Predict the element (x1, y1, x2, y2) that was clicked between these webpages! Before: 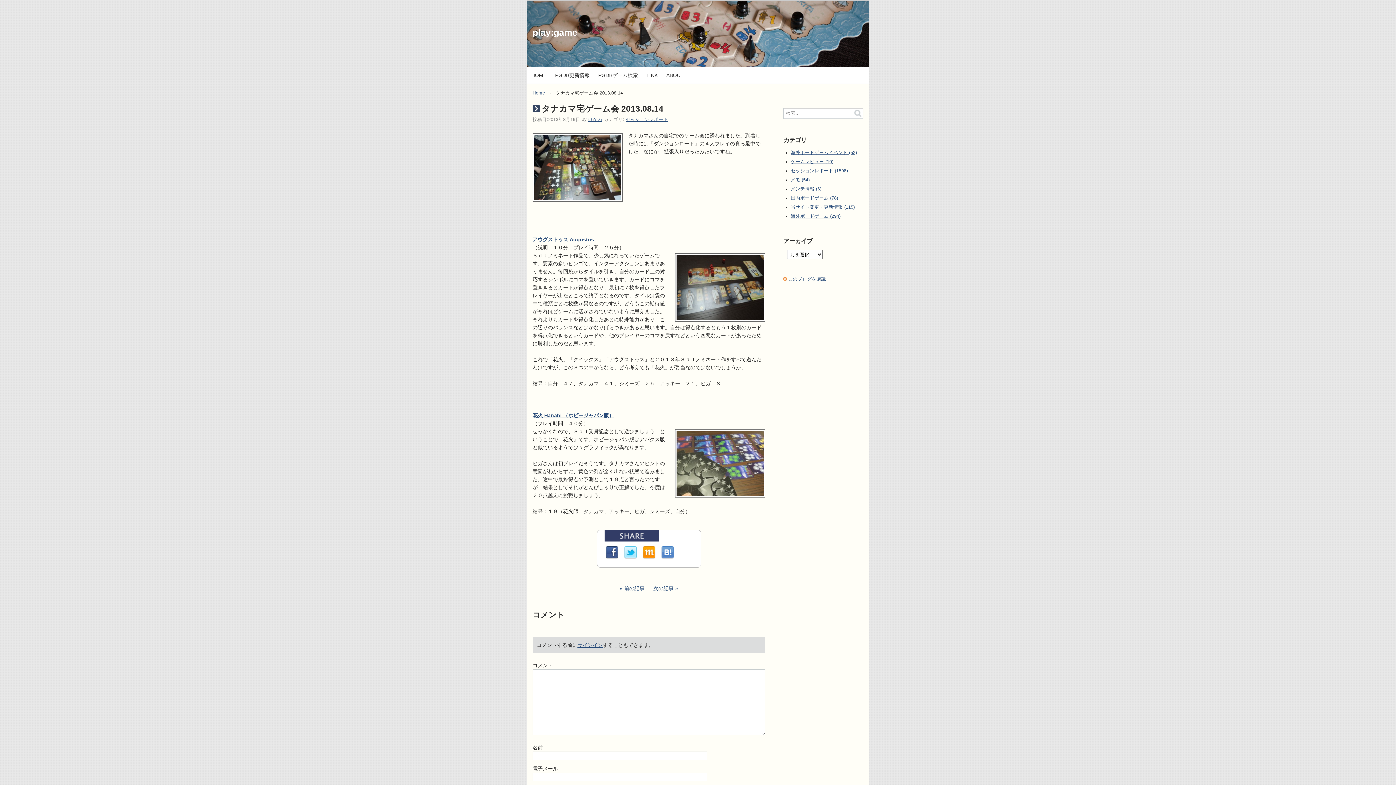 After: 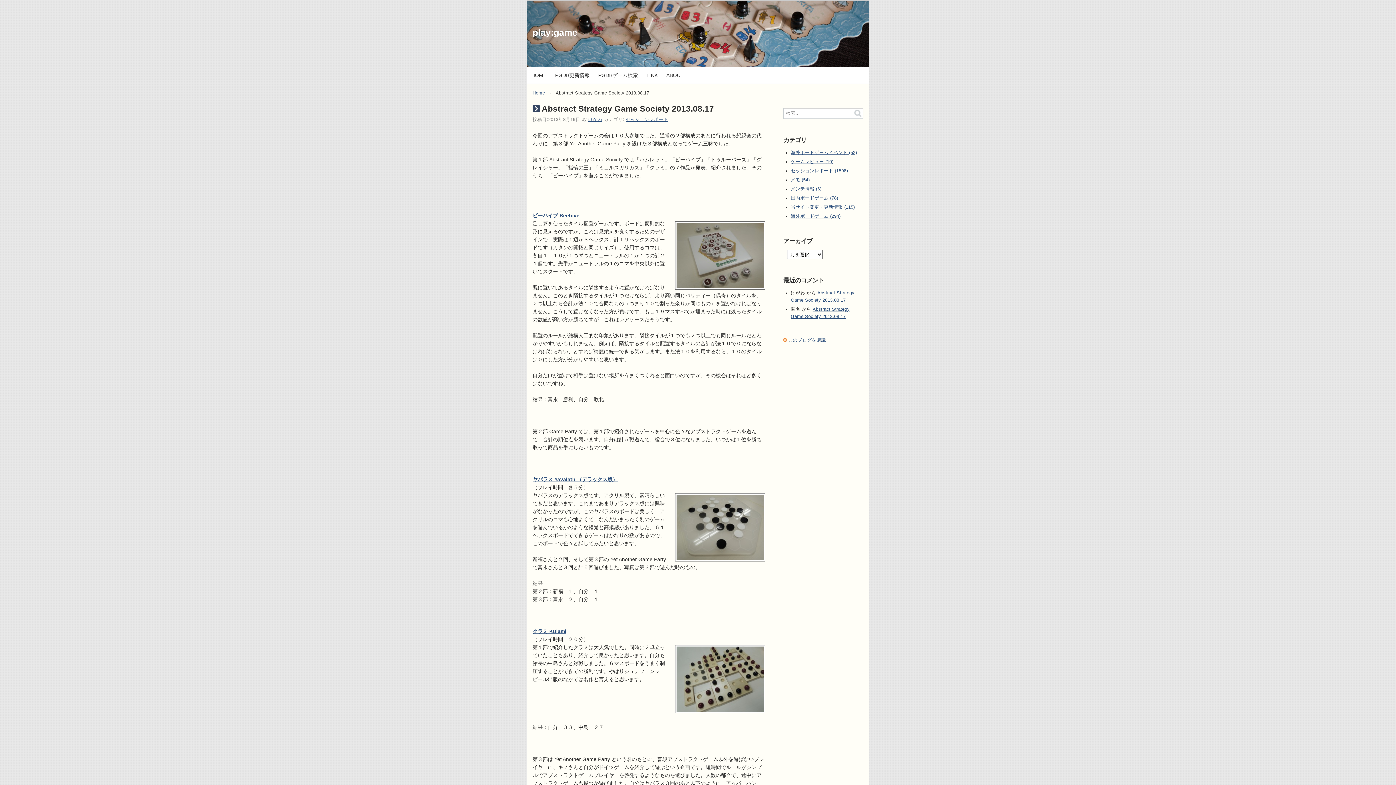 Action: label: 次の記事 bbox: (649, 585, 681, 591)